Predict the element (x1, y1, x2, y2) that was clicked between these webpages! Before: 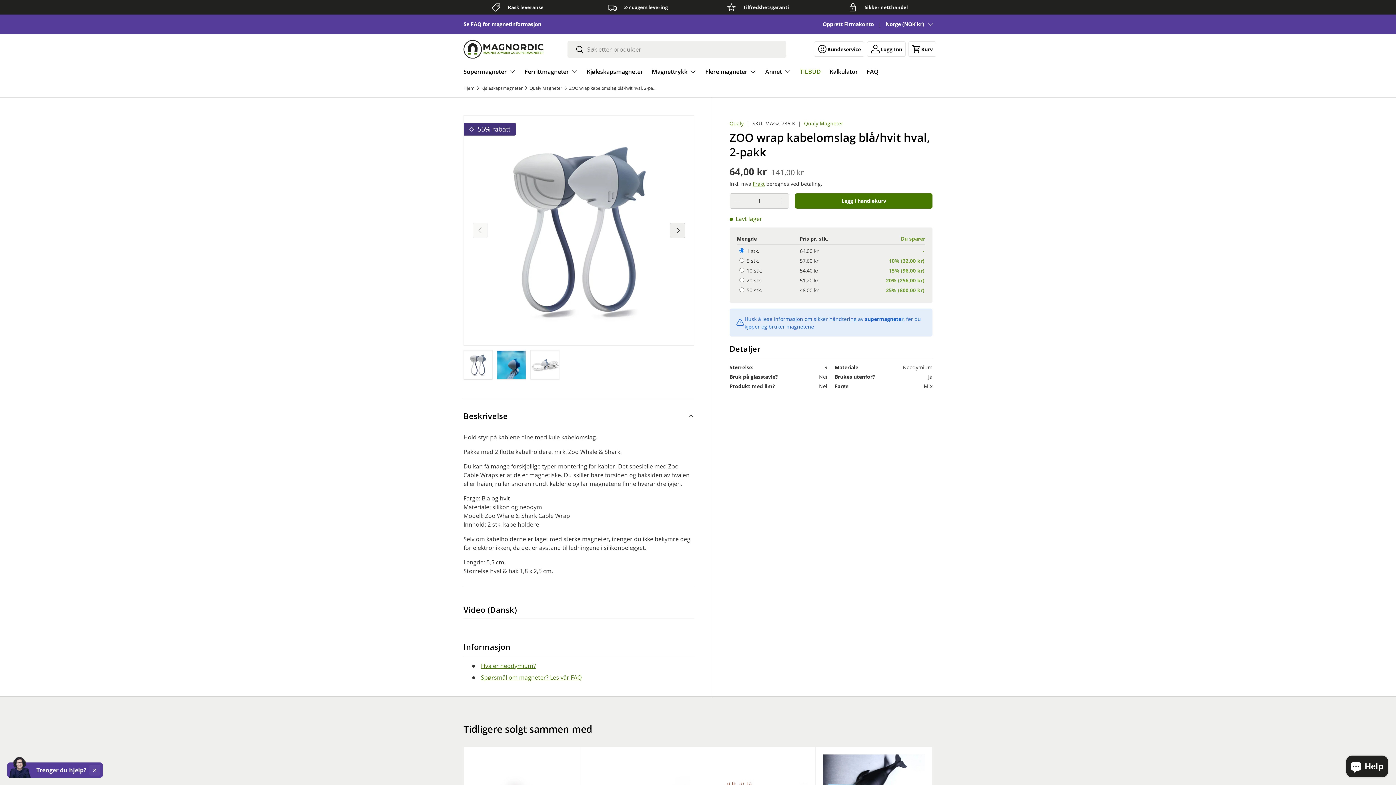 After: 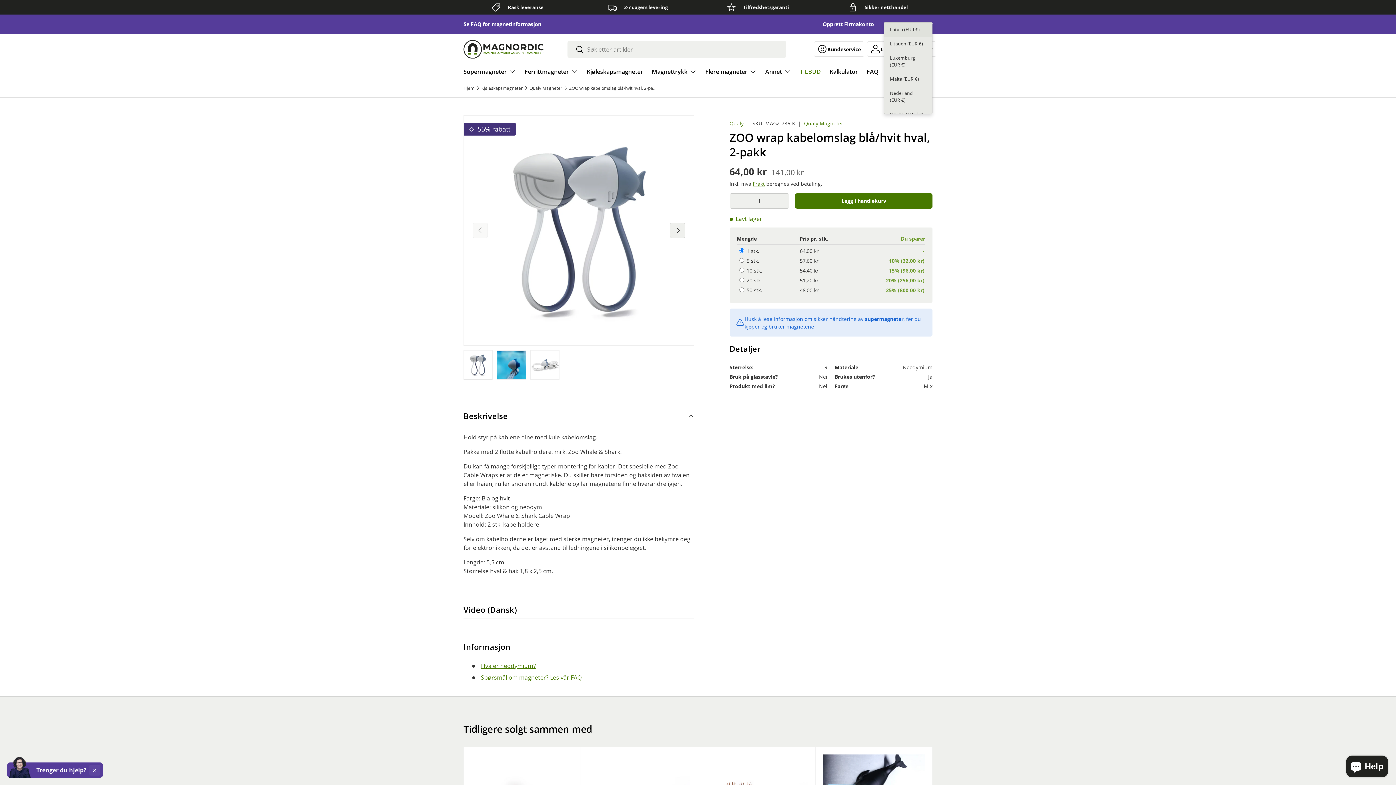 Action: bbox: (885, 20, 932, 28) label: Norge (NOK kr)